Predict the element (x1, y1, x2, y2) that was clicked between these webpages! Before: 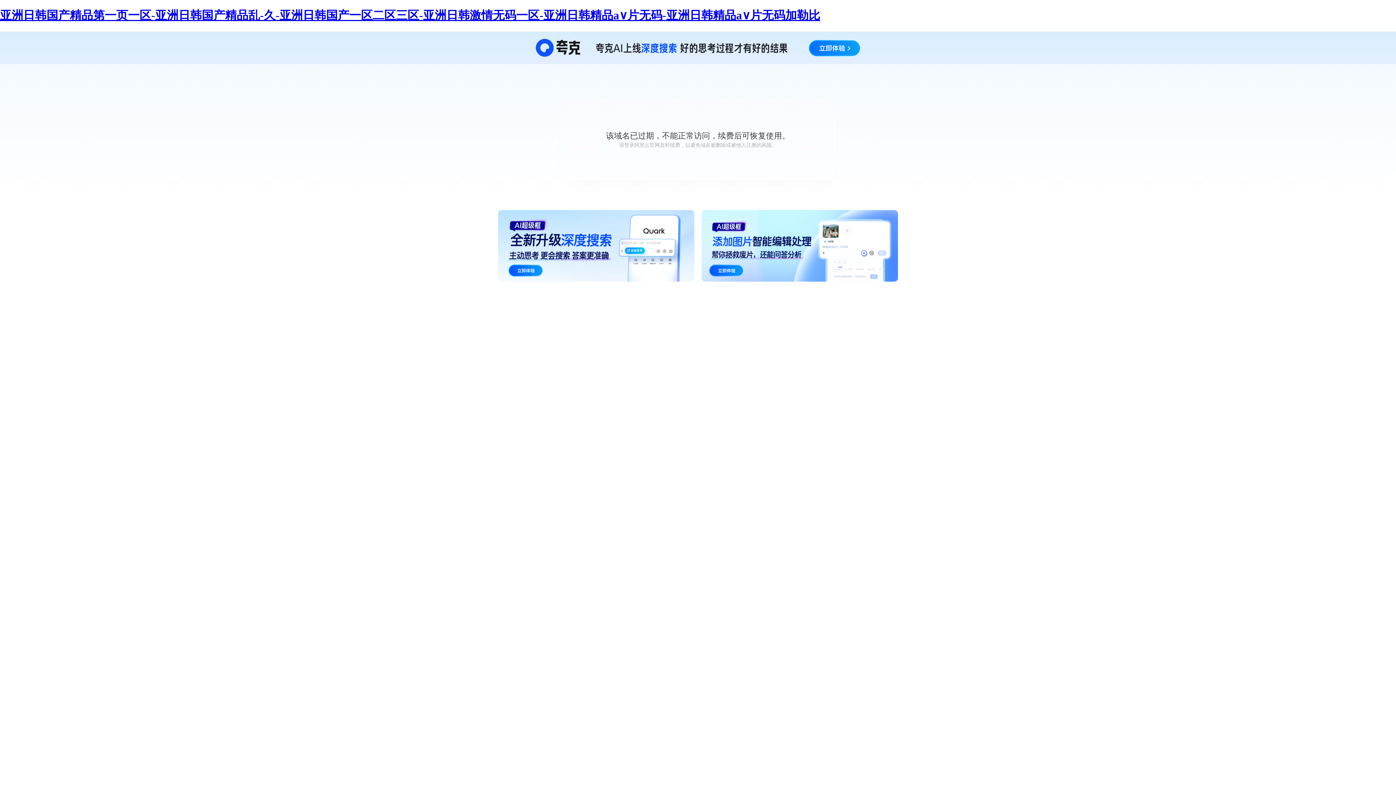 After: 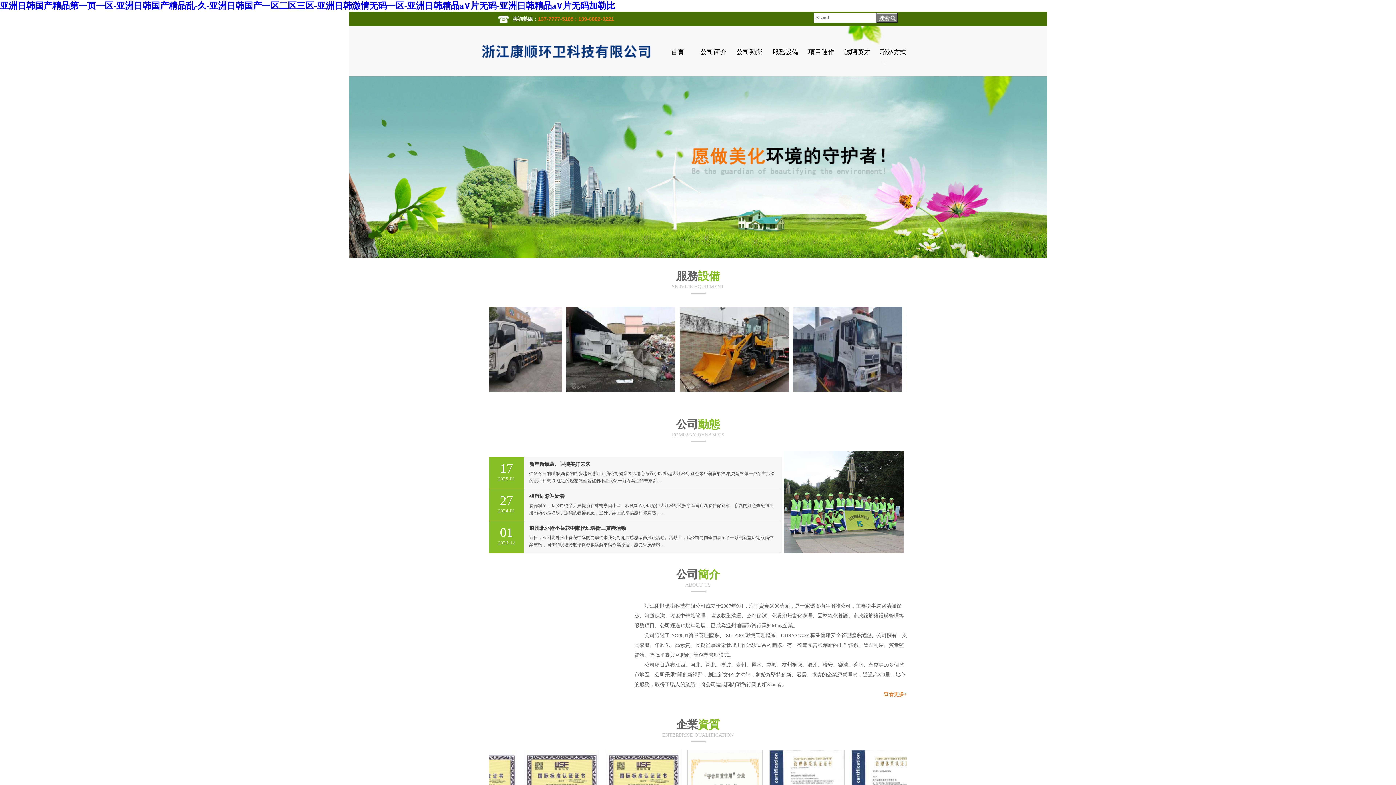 Action: bbox: (0, 8, 820, 21) label: 亚洲日韩国产精品第一页一区-亚洲日韩国产精品乱-久-亚洲日韩国产一区二区三区-亚洲日韩激情无码一区-亚洲日韩精品a∨片无码-亚洲日韩精品a∨片无码加勒比